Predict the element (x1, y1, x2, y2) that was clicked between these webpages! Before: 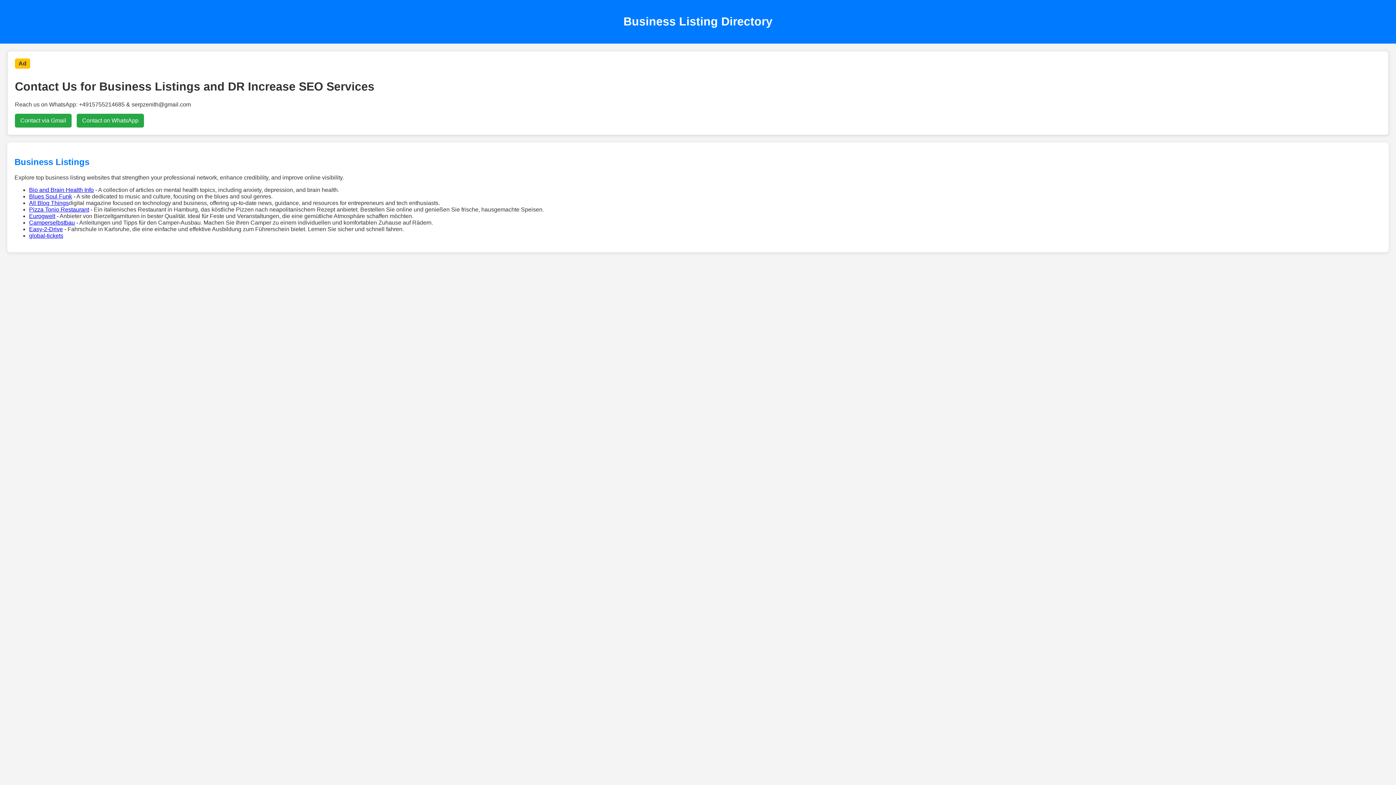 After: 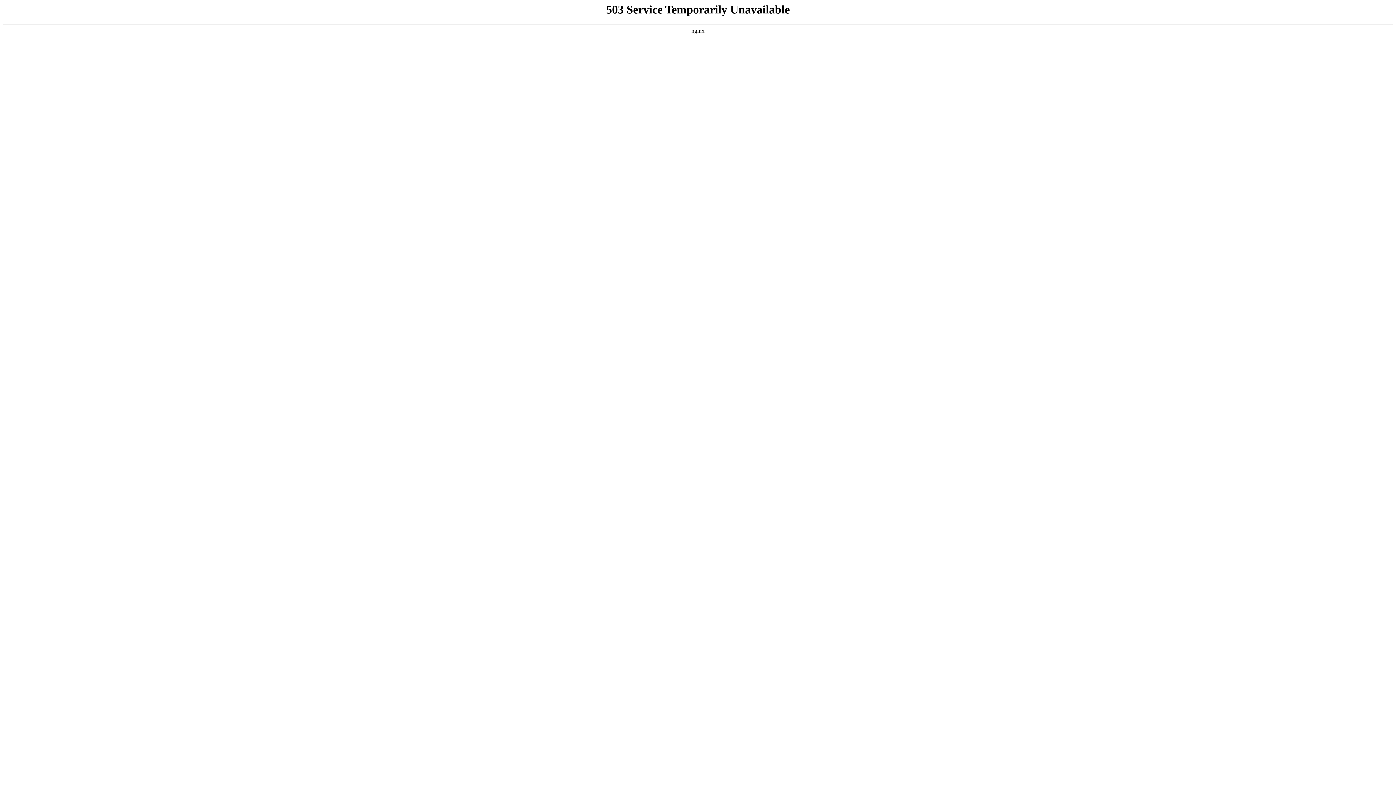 Action: label: Easy-2-Drive bbox: (29, 226, 62, 232)